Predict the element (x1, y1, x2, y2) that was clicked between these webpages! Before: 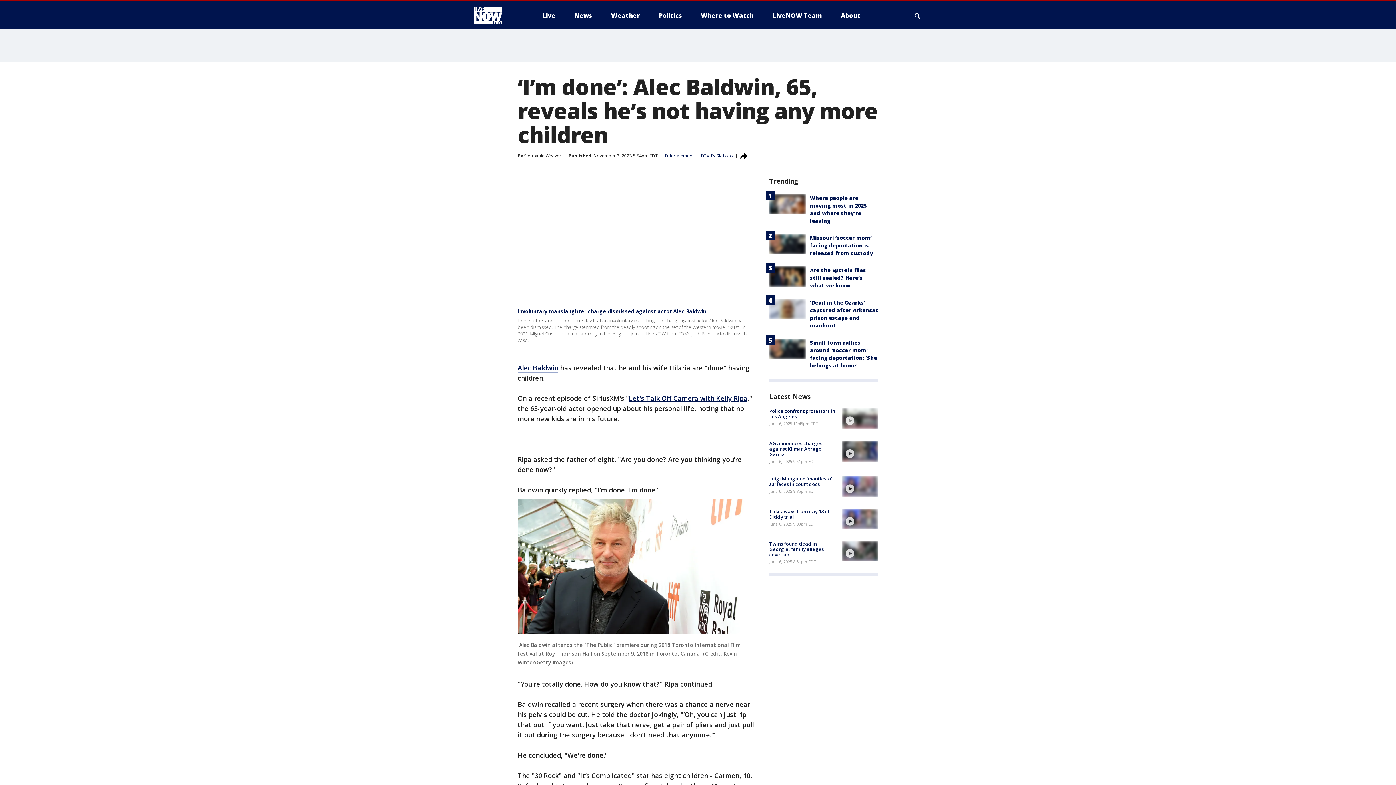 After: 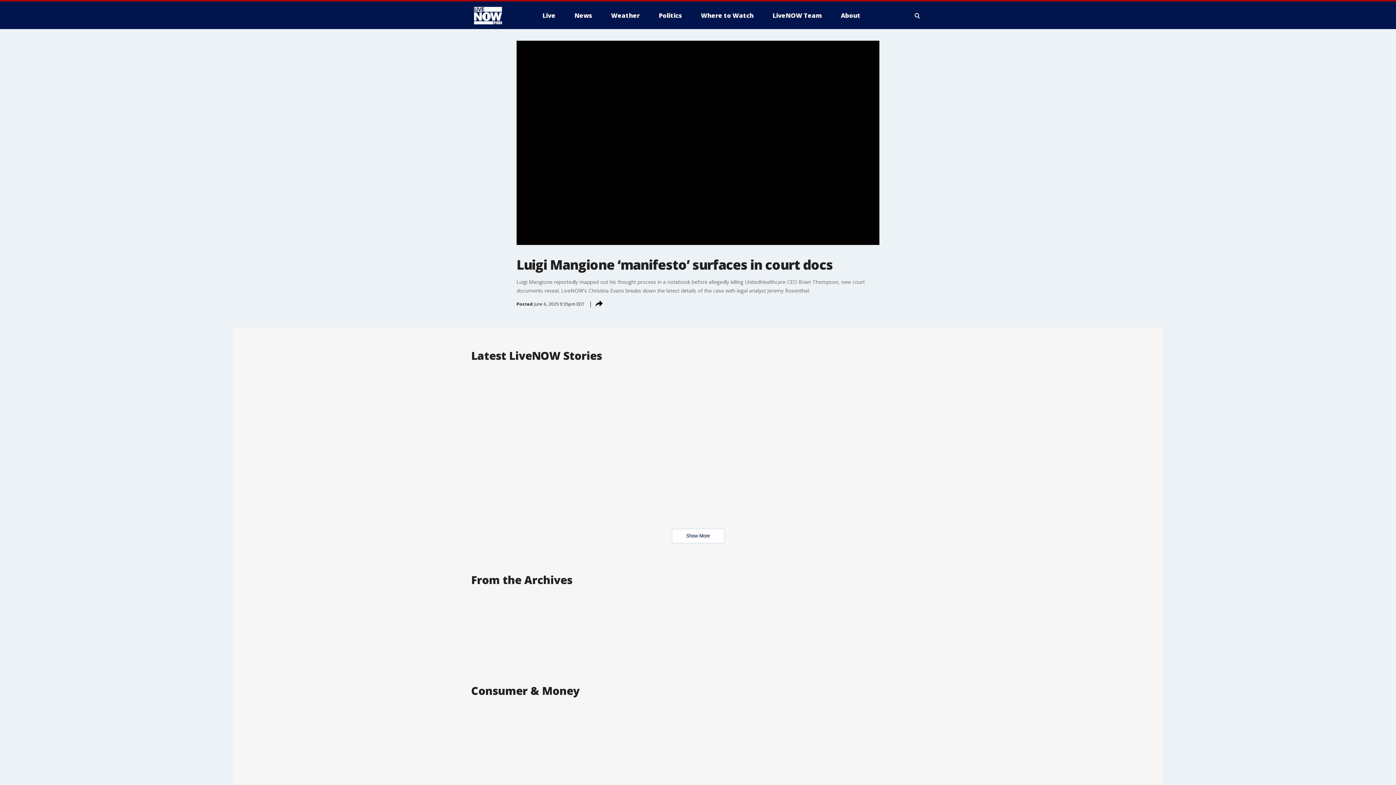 Action: label: video bbox: (842, 476, 878, 496)